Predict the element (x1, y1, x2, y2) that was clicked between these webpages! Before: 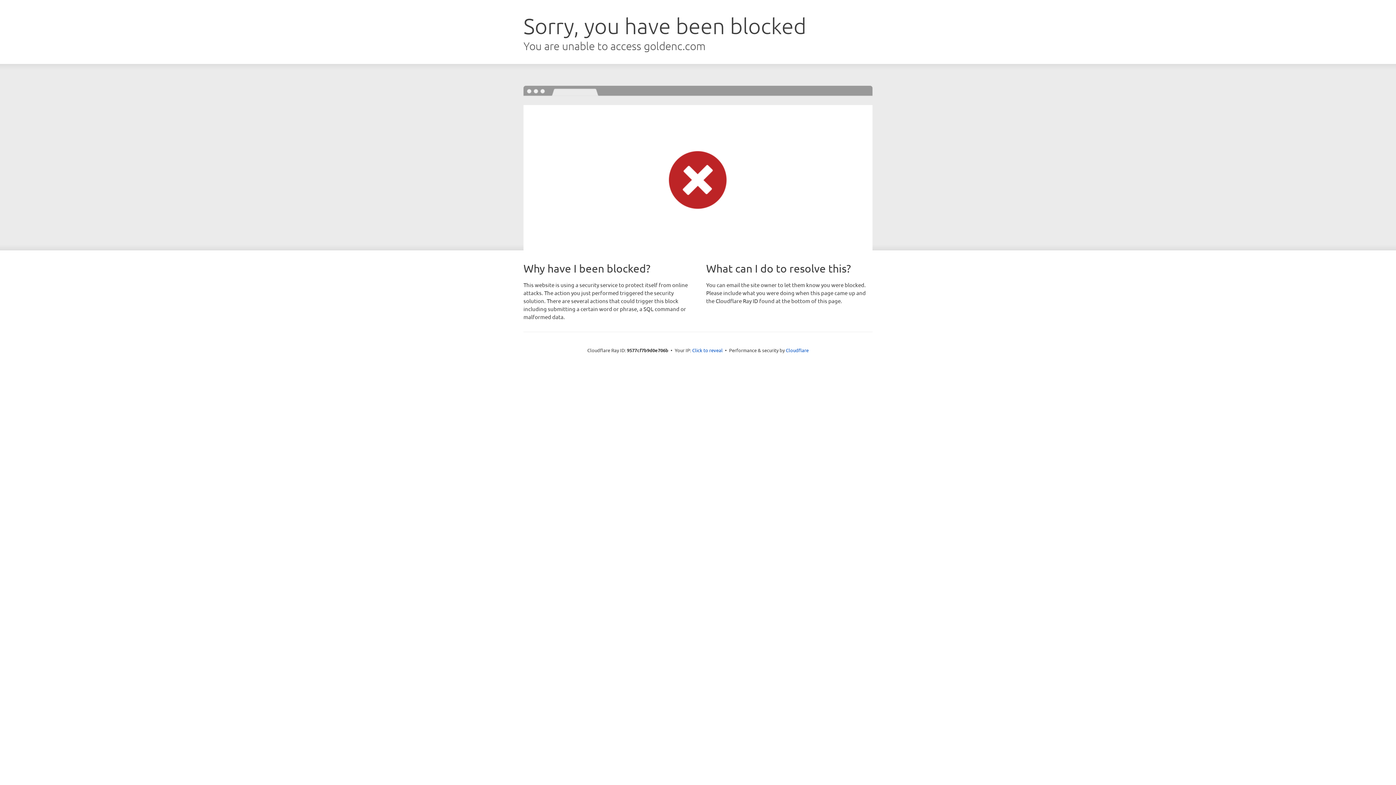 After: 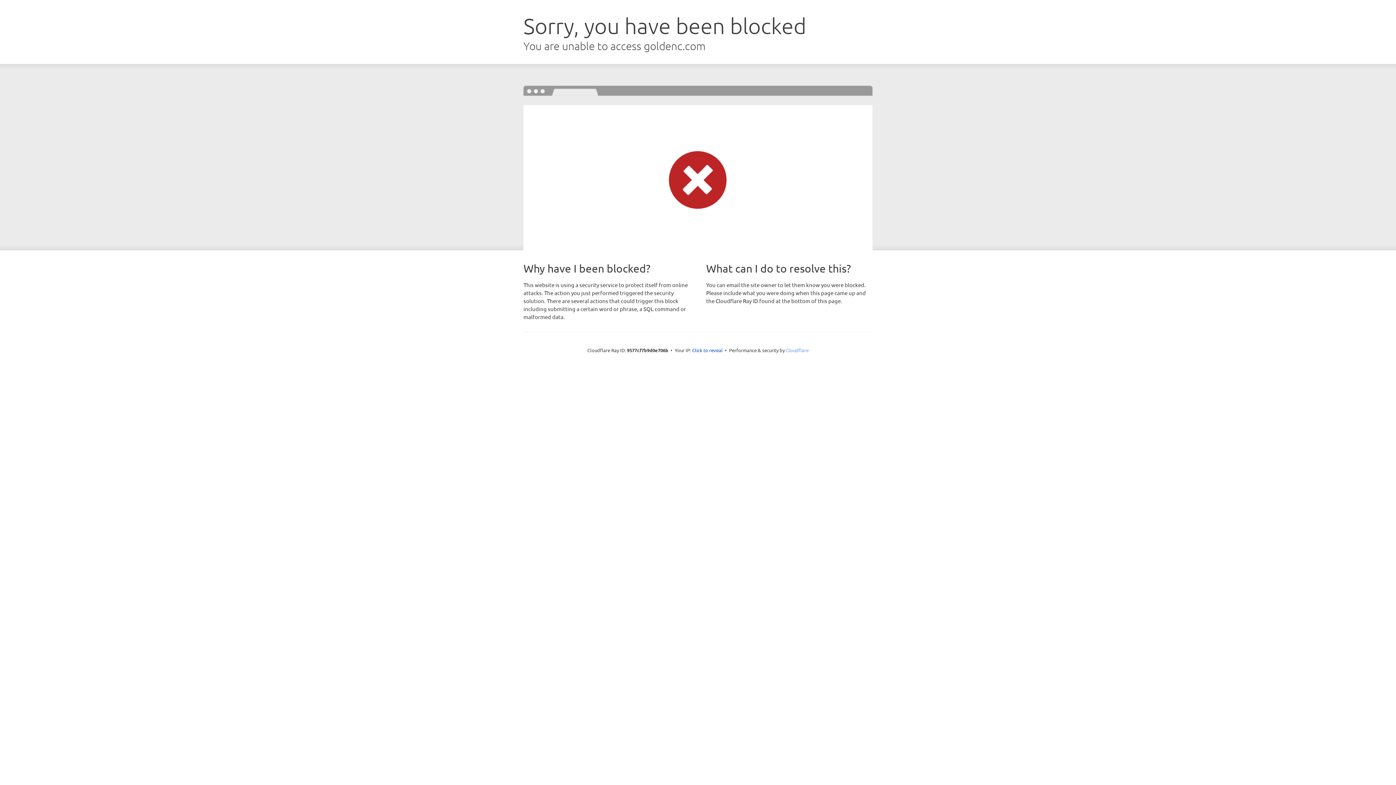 Action: label: Cloudflare bbox: (786, 347, 808, 353)